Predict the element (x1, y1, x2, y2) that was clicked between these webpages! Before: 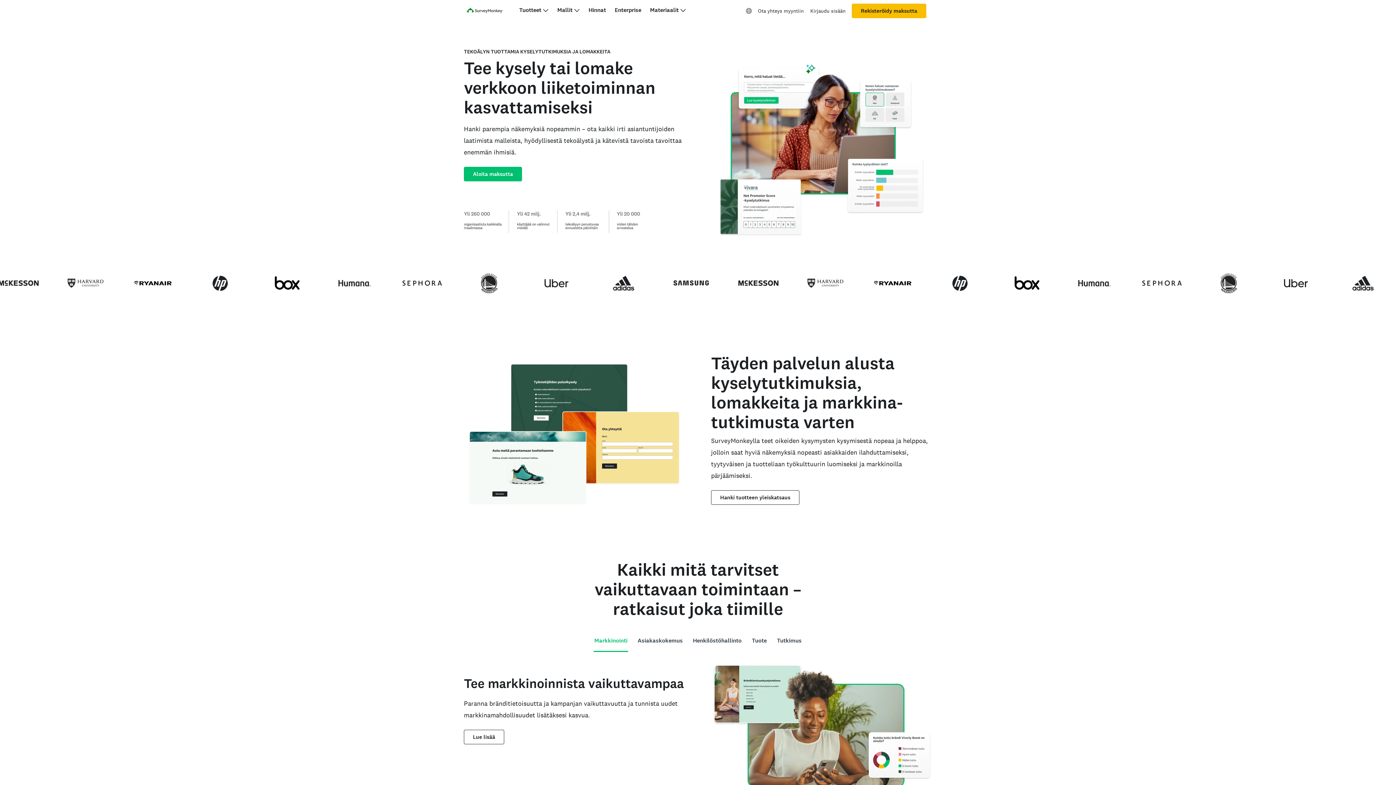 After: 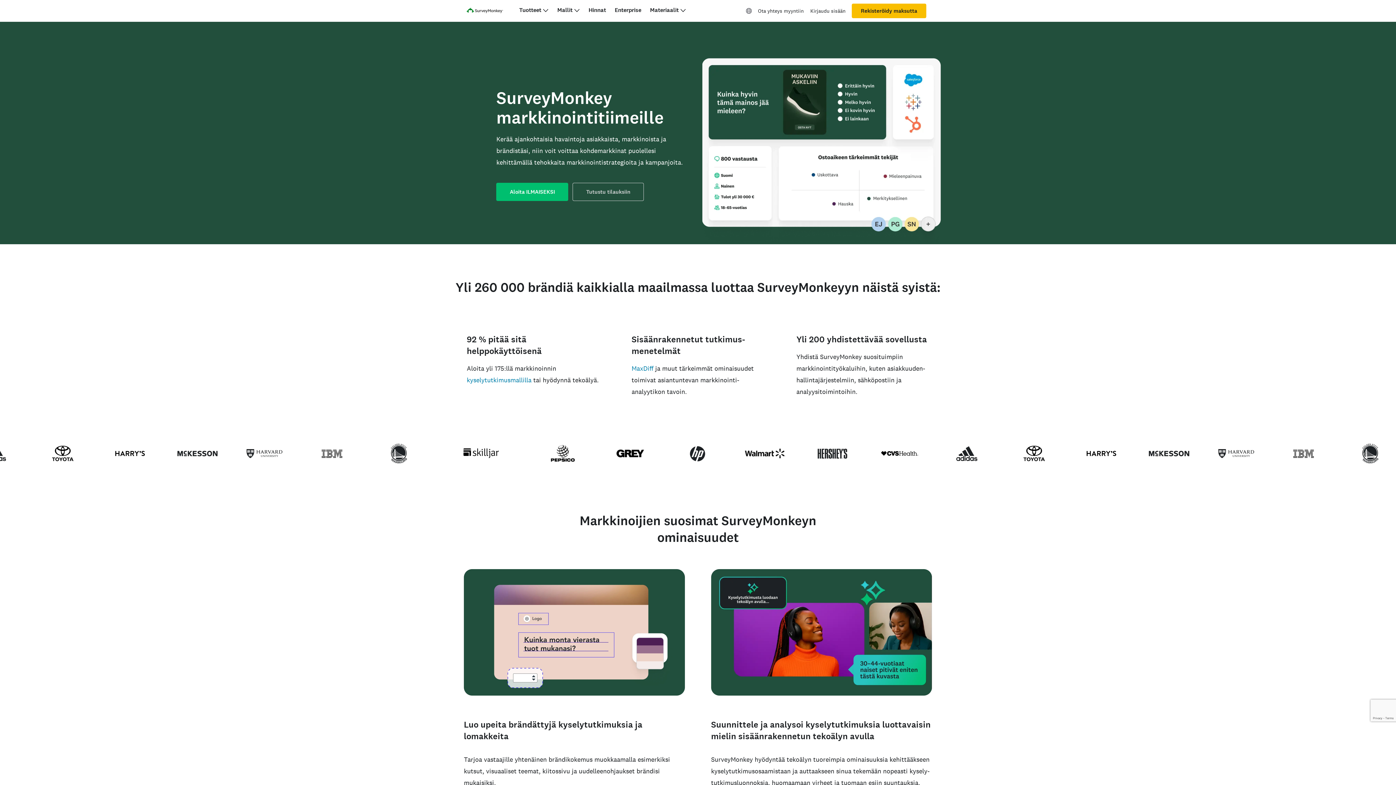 Action: label: Lue lisää bbox: (464, 730, 504, 744)